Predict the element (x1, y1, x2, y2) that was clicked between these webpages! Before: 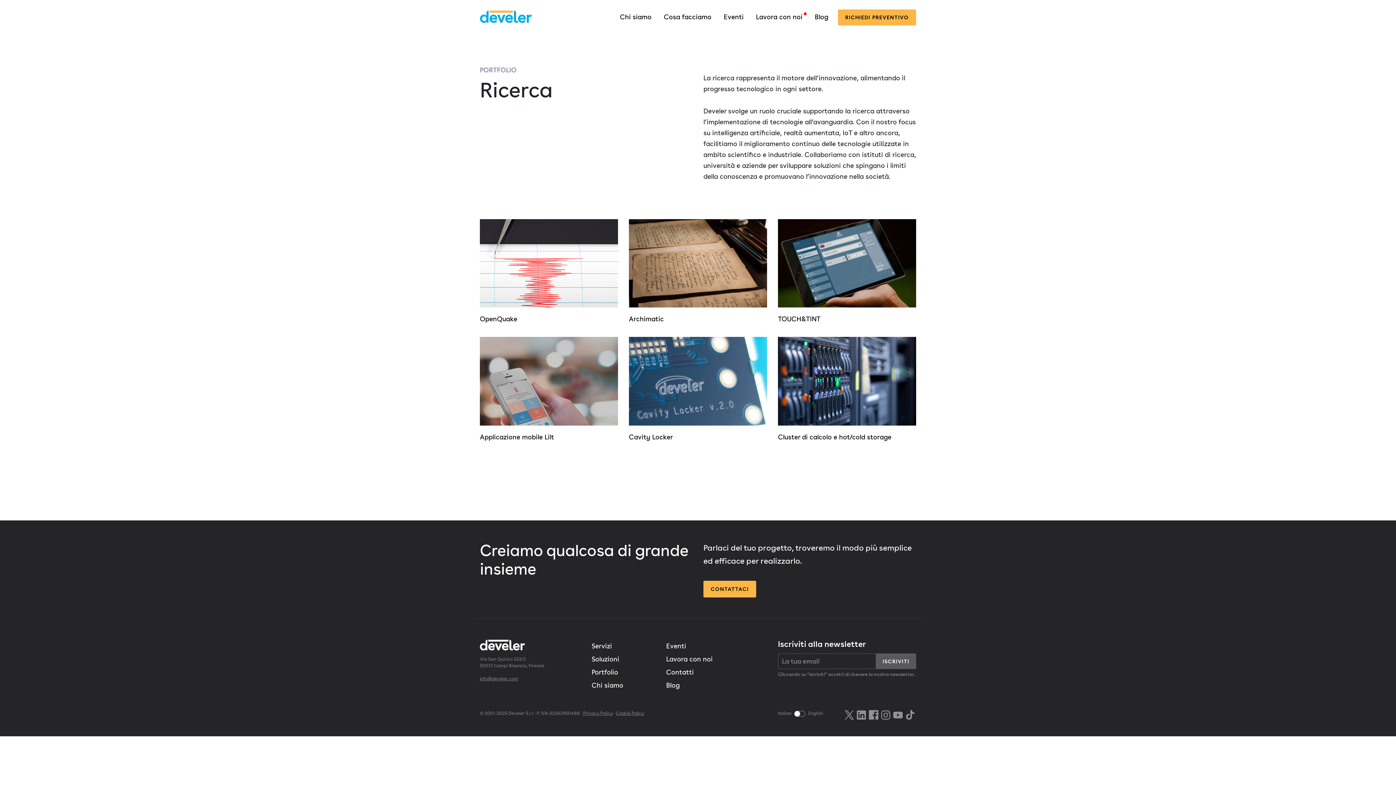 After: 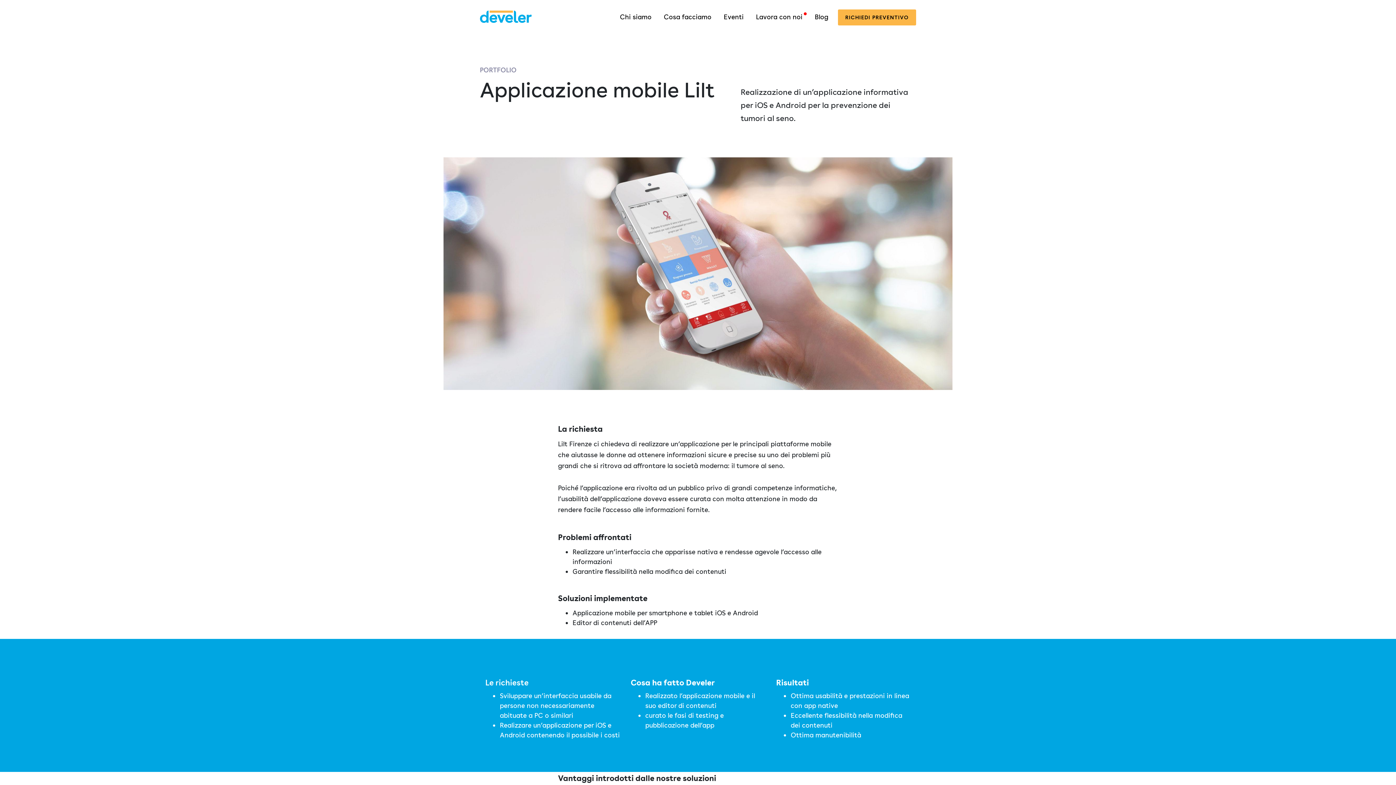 Action: label: Applicazione mobile Lilt bbox: (474, 337, 623, 442)